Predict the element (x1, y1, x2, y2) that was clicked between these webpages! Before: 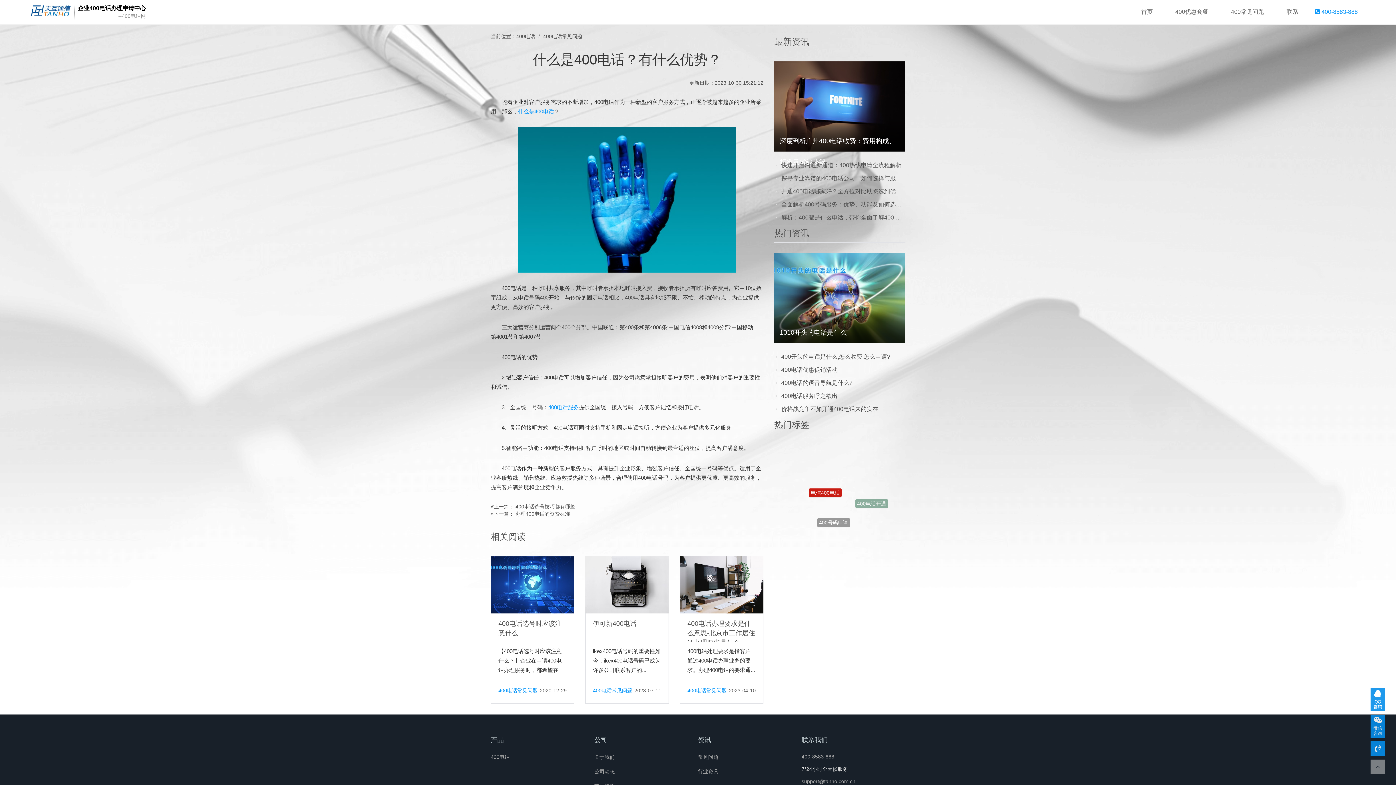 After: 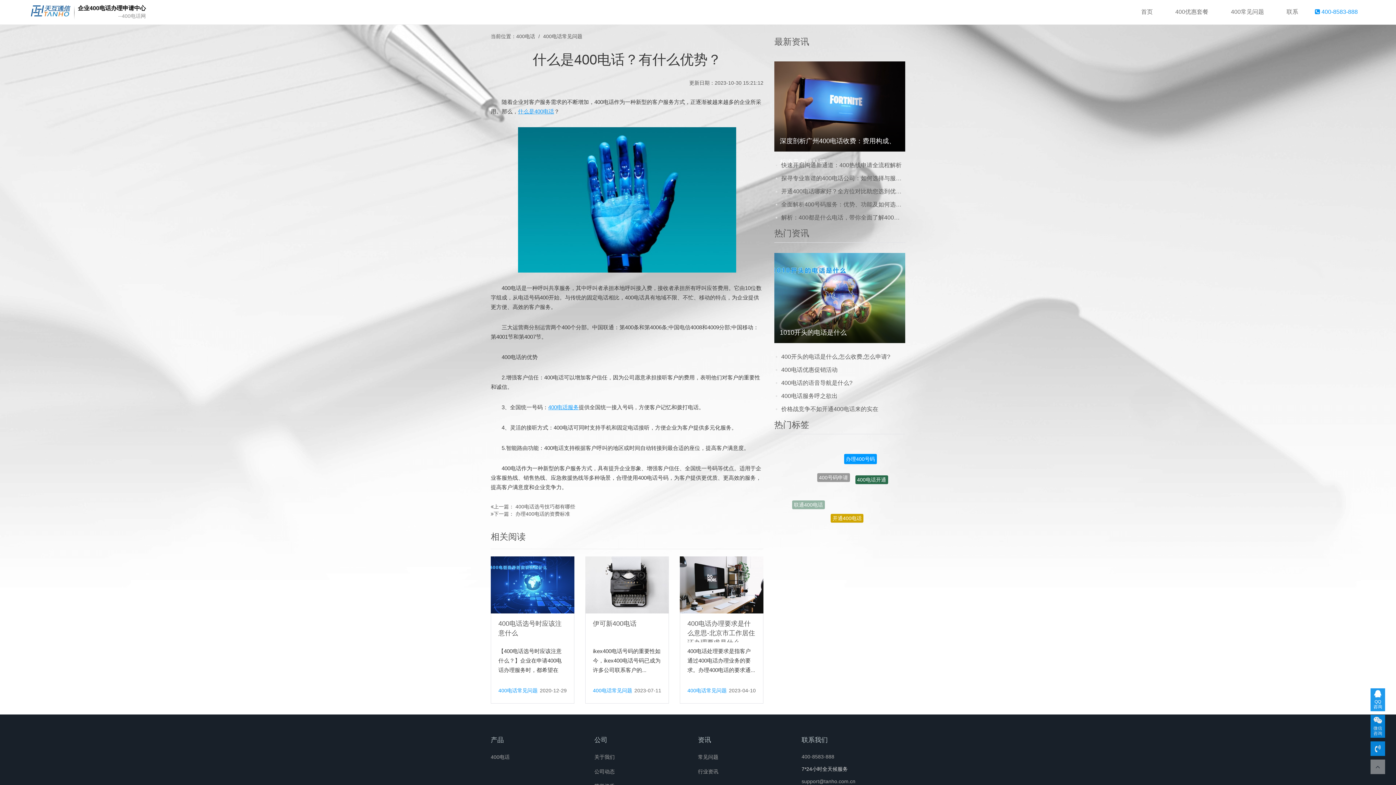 Action: bbox: (844, 457, 876, 466) label: 办理400号码